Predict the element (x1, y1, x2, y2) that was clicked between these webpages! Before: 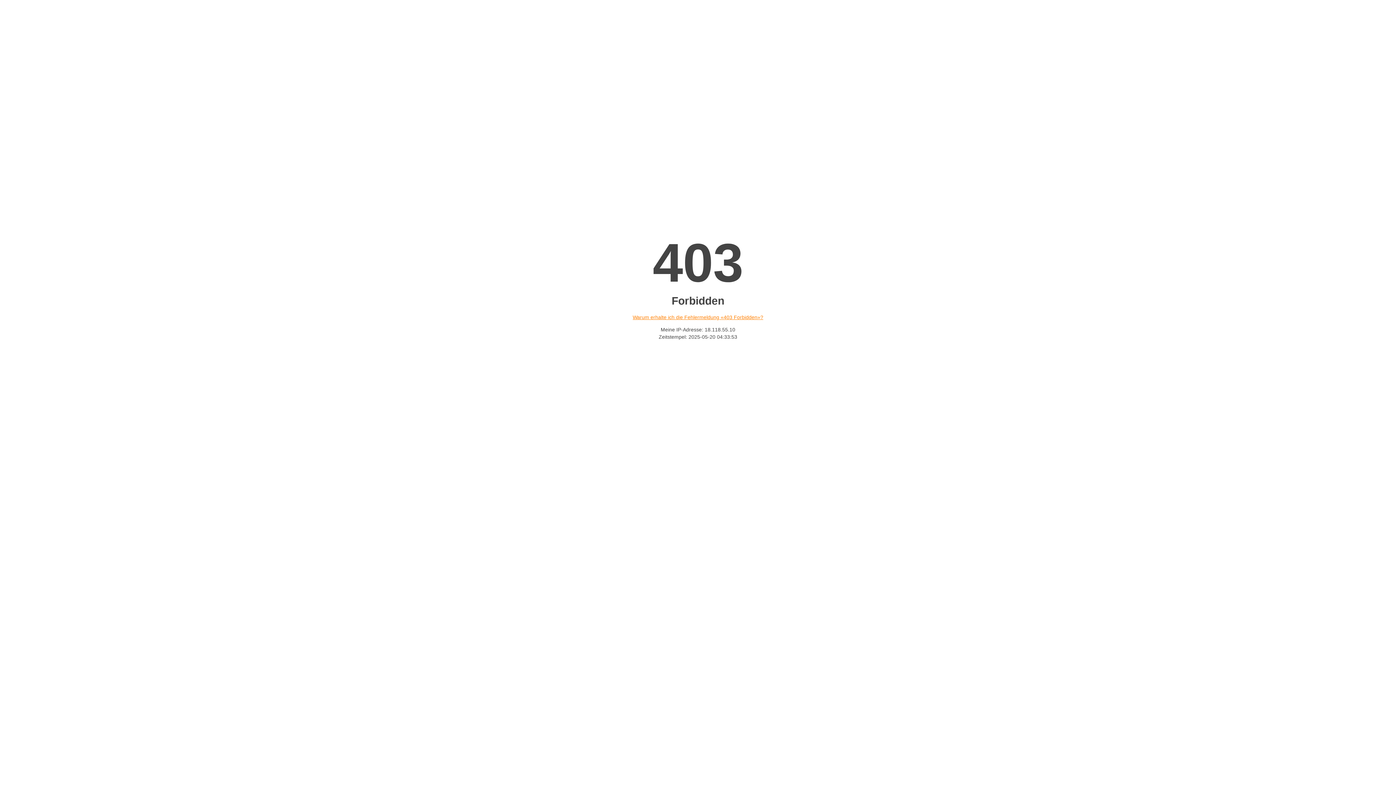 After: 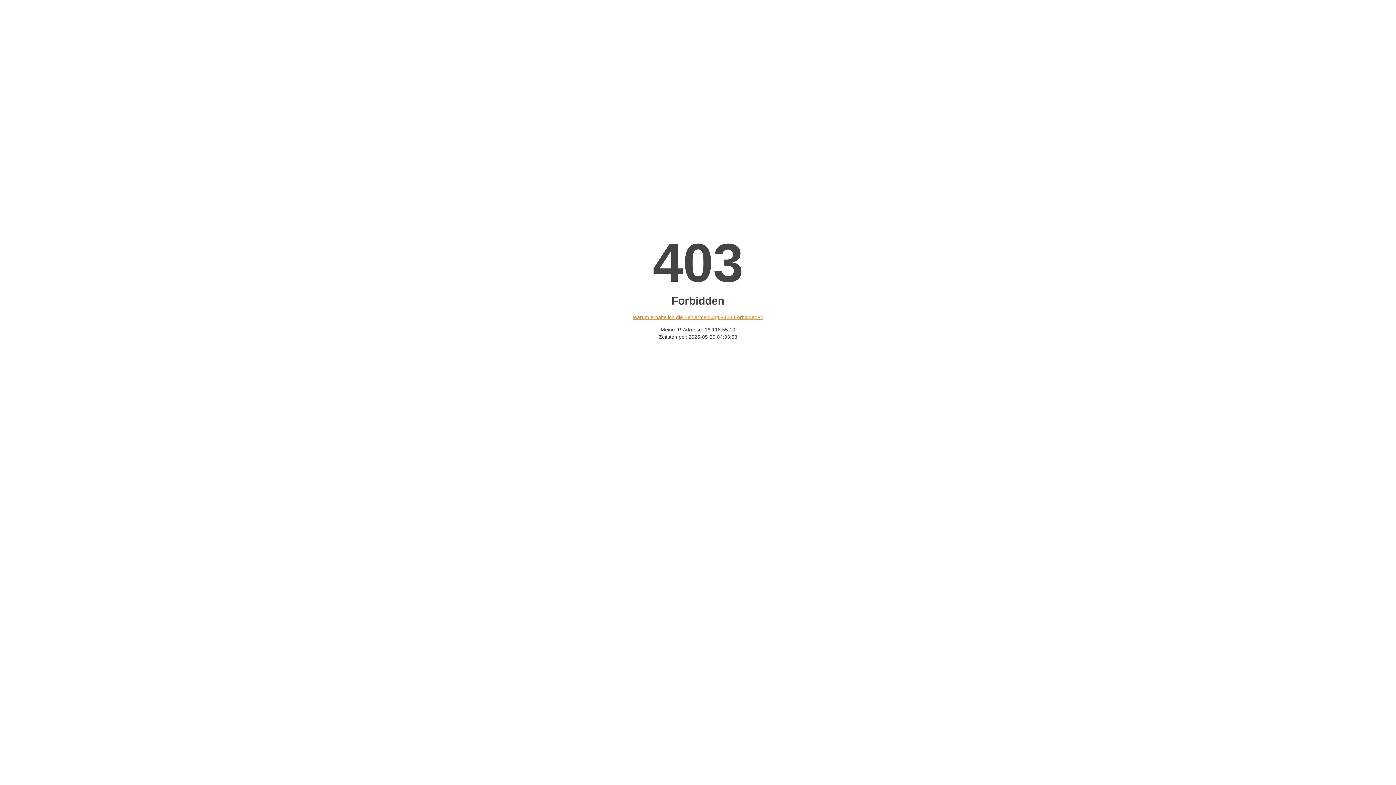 Action: label: Warum erhalte ich die Fehlermeldung «403 Forbidden»? bbox: (632, 314, 763, 320)